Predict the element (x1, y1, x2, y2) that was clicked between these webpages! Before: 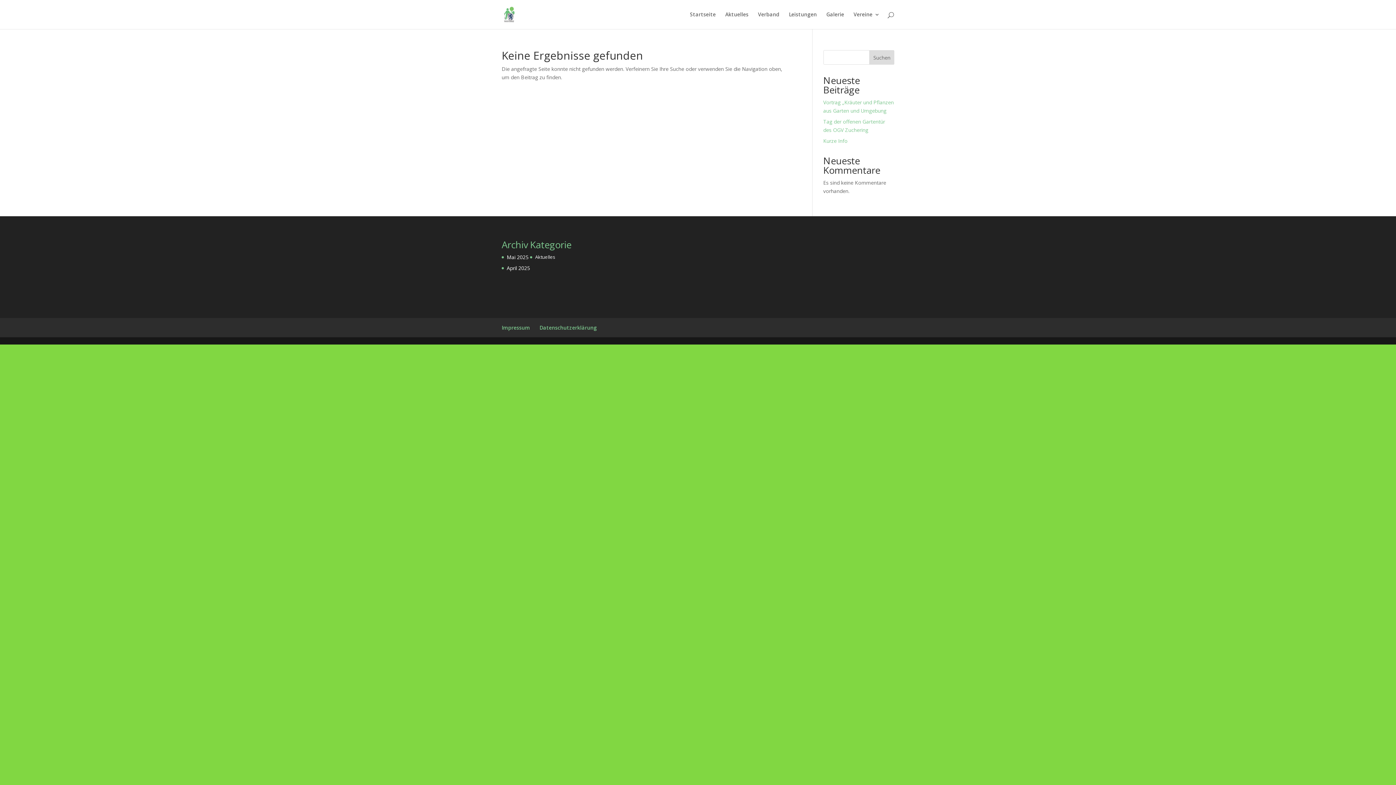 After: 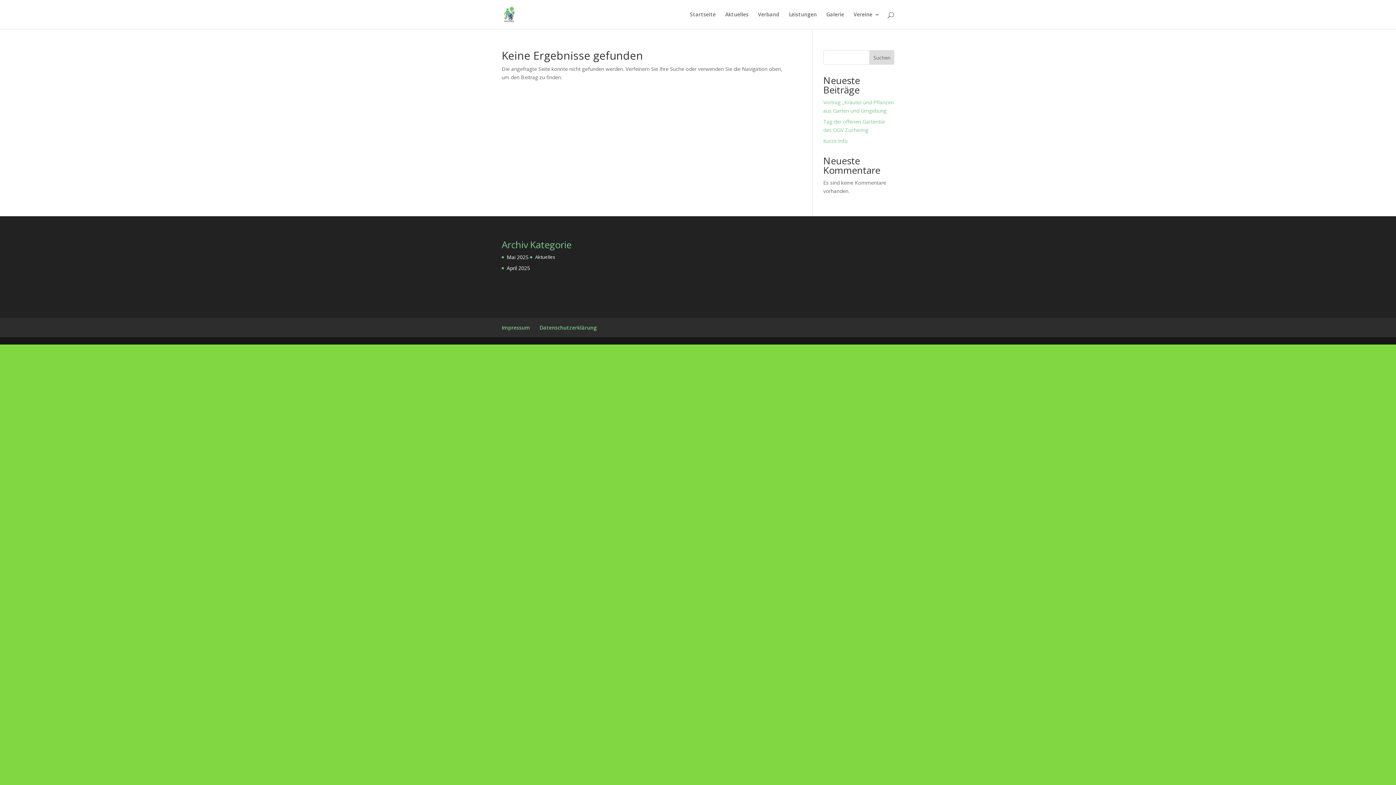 Action: bbox: (869, 50, 894, 64) label: Suchen